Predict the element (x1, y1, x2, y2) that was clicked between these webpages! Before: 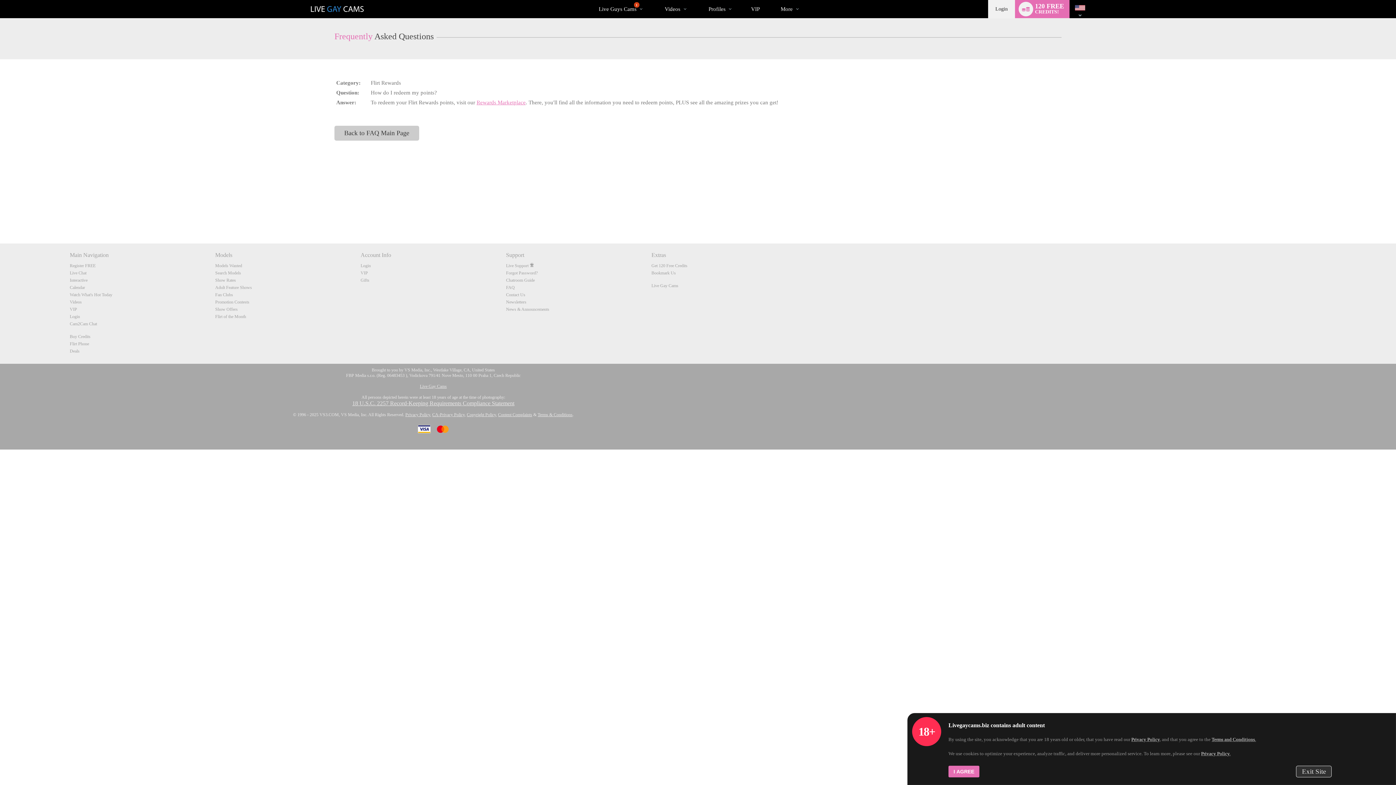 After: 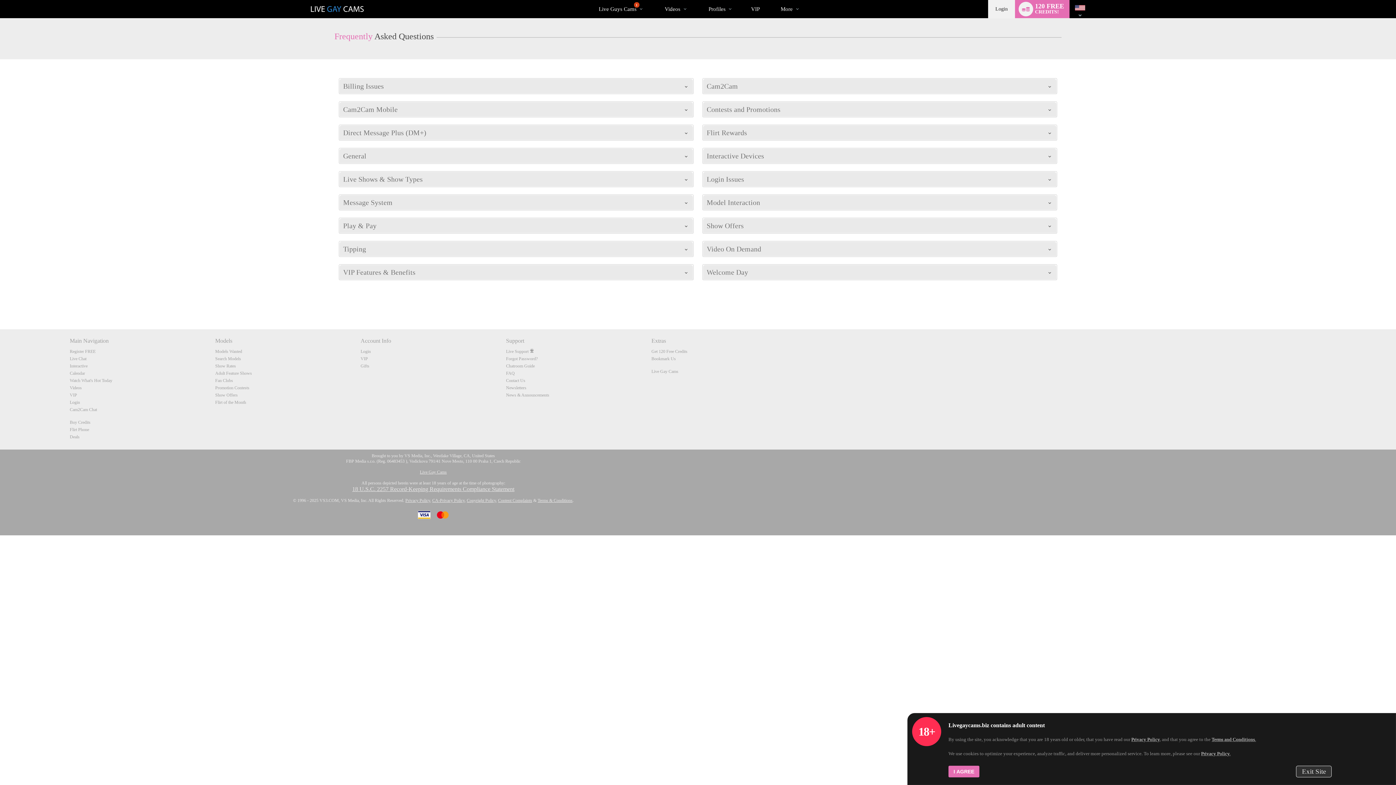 Action: bbox: (334, 125, 419, 140) label: Back to FAQ Main Page